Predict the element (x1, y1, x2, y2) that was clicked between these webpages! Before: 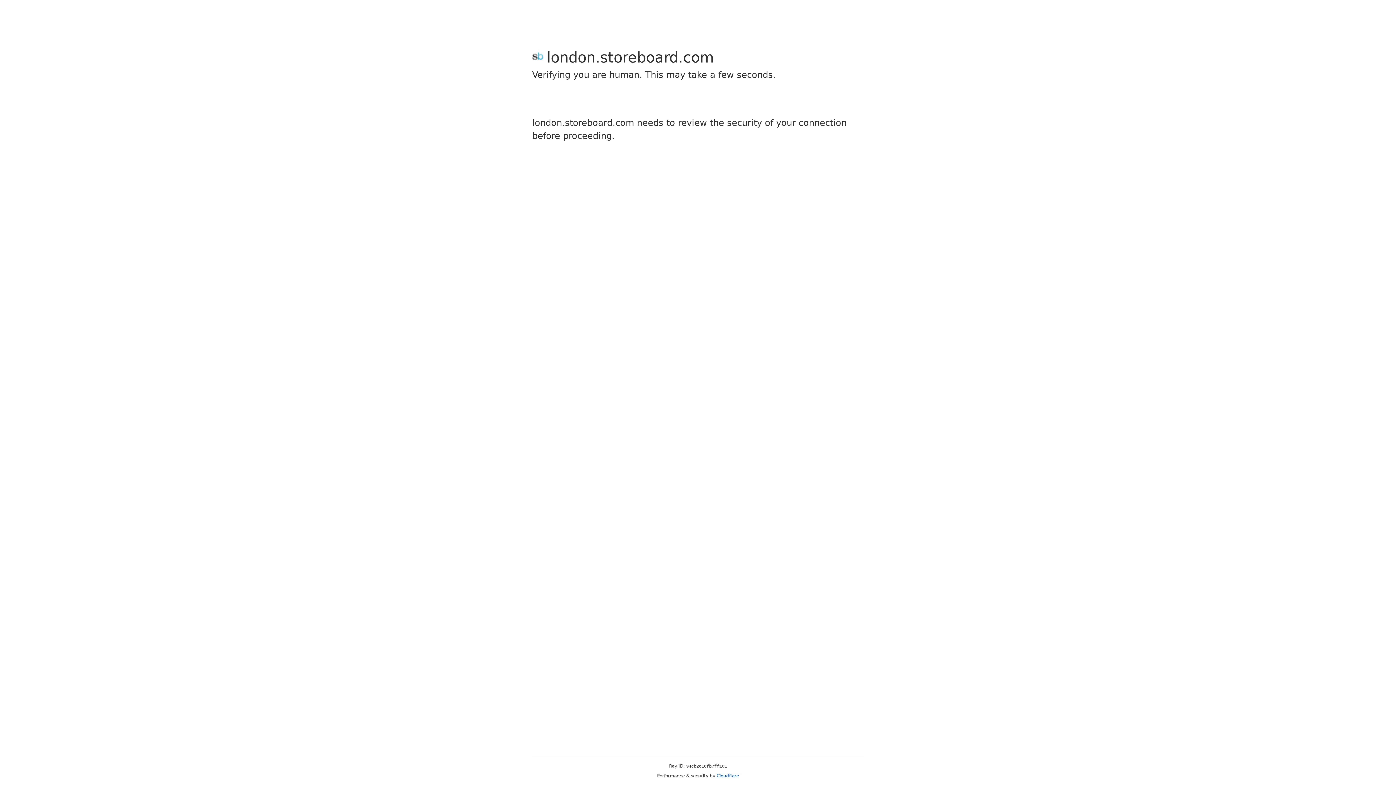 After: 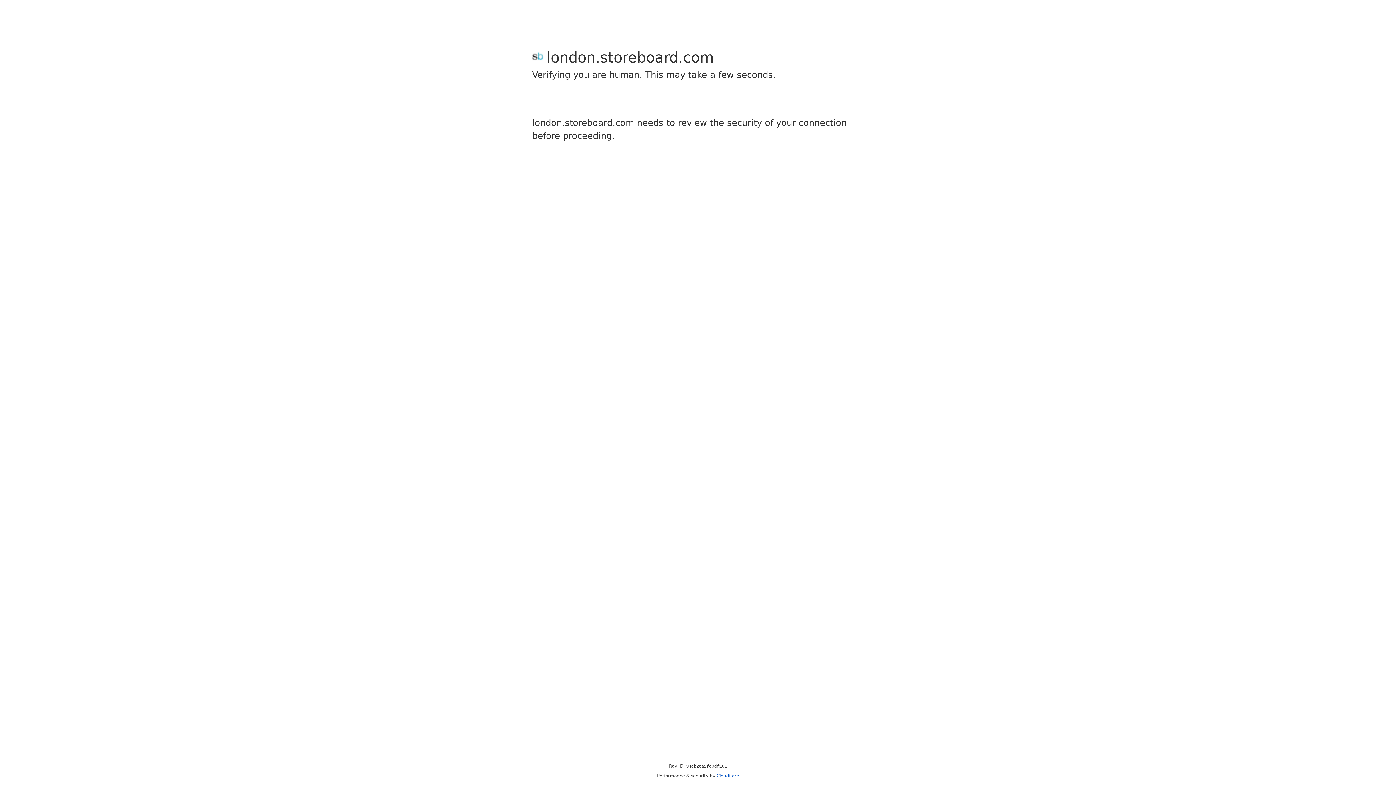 Action: bbox: (716, 773, 739, 778) label: Cloudflare